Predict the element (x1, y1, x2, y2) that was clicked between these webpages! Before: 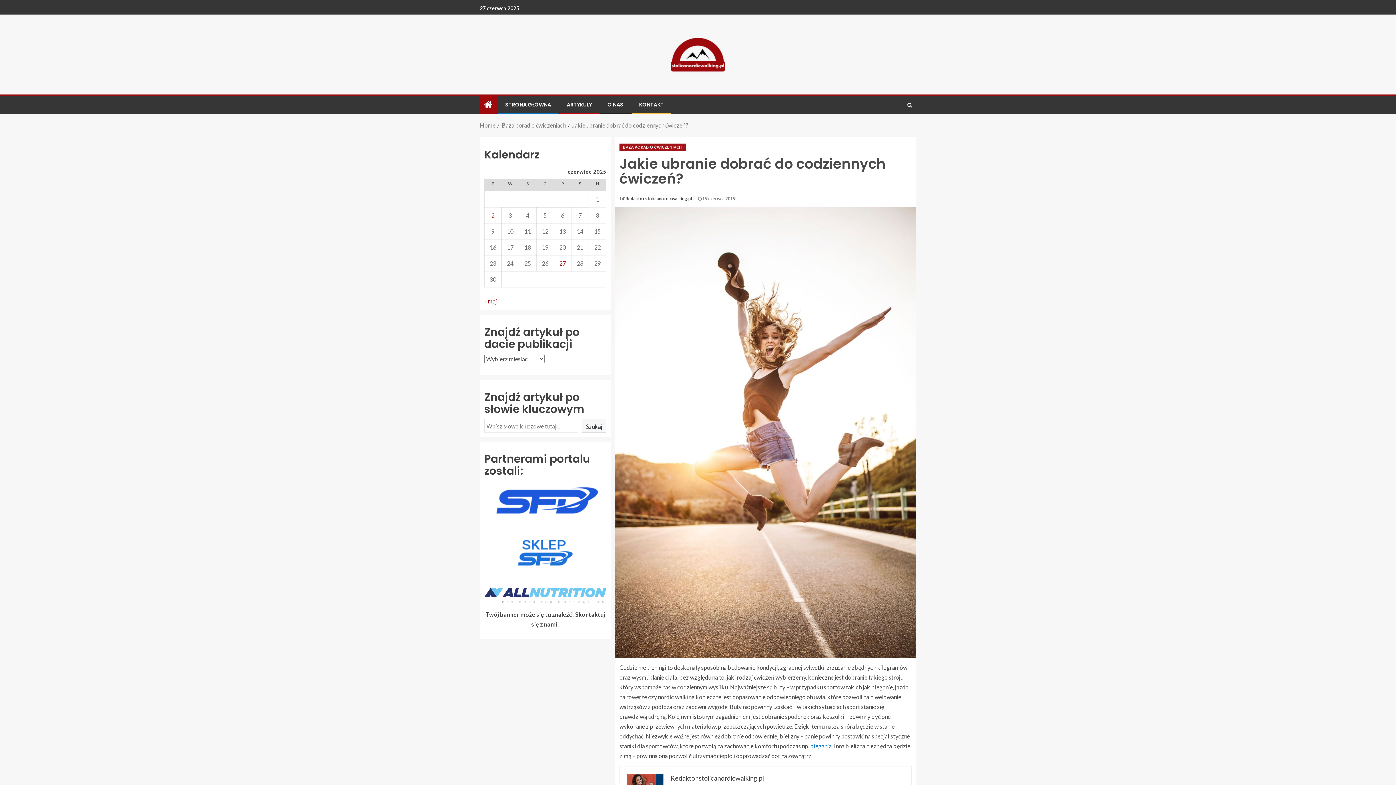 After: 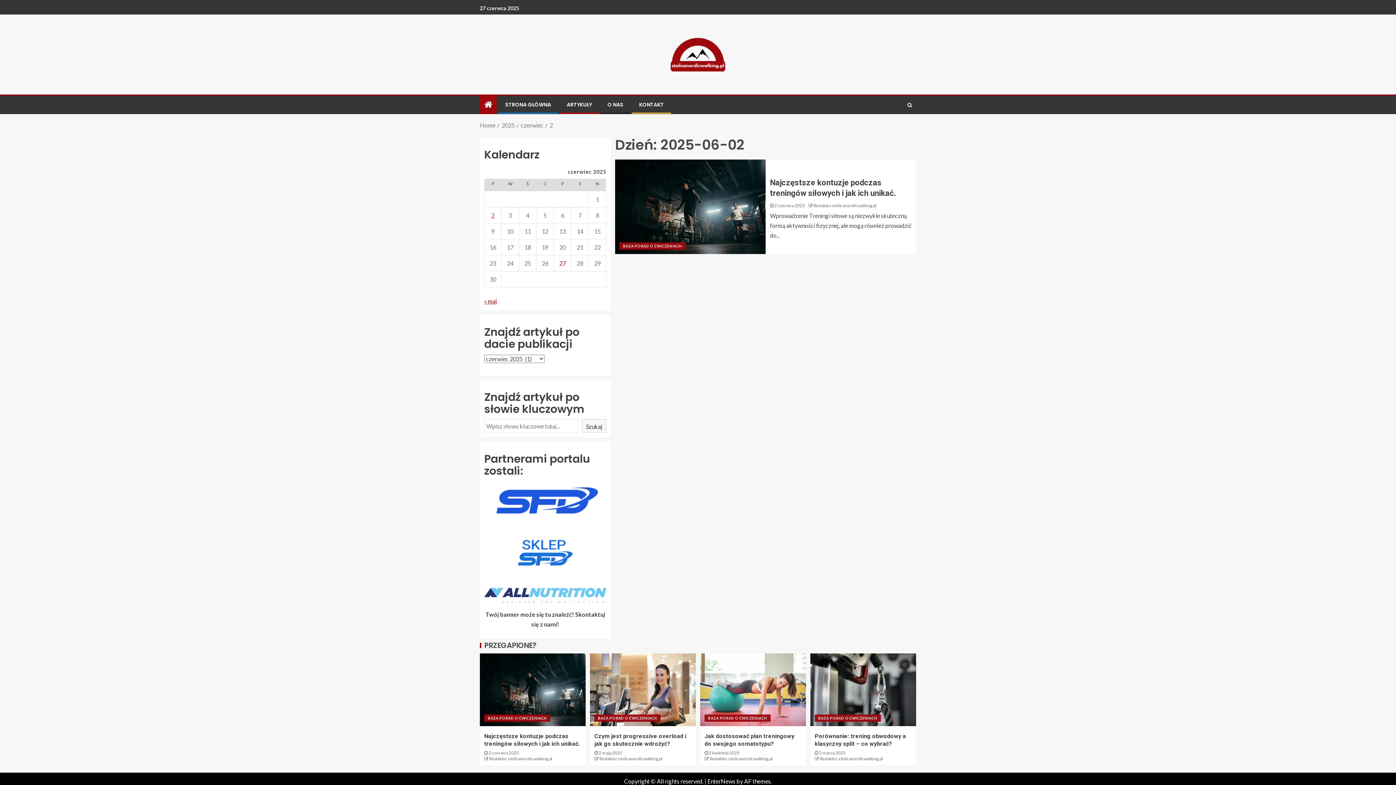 Action: bbox: (491, 212, 494, 218) label: Wpisy opublikowane dnia 2025-06-02